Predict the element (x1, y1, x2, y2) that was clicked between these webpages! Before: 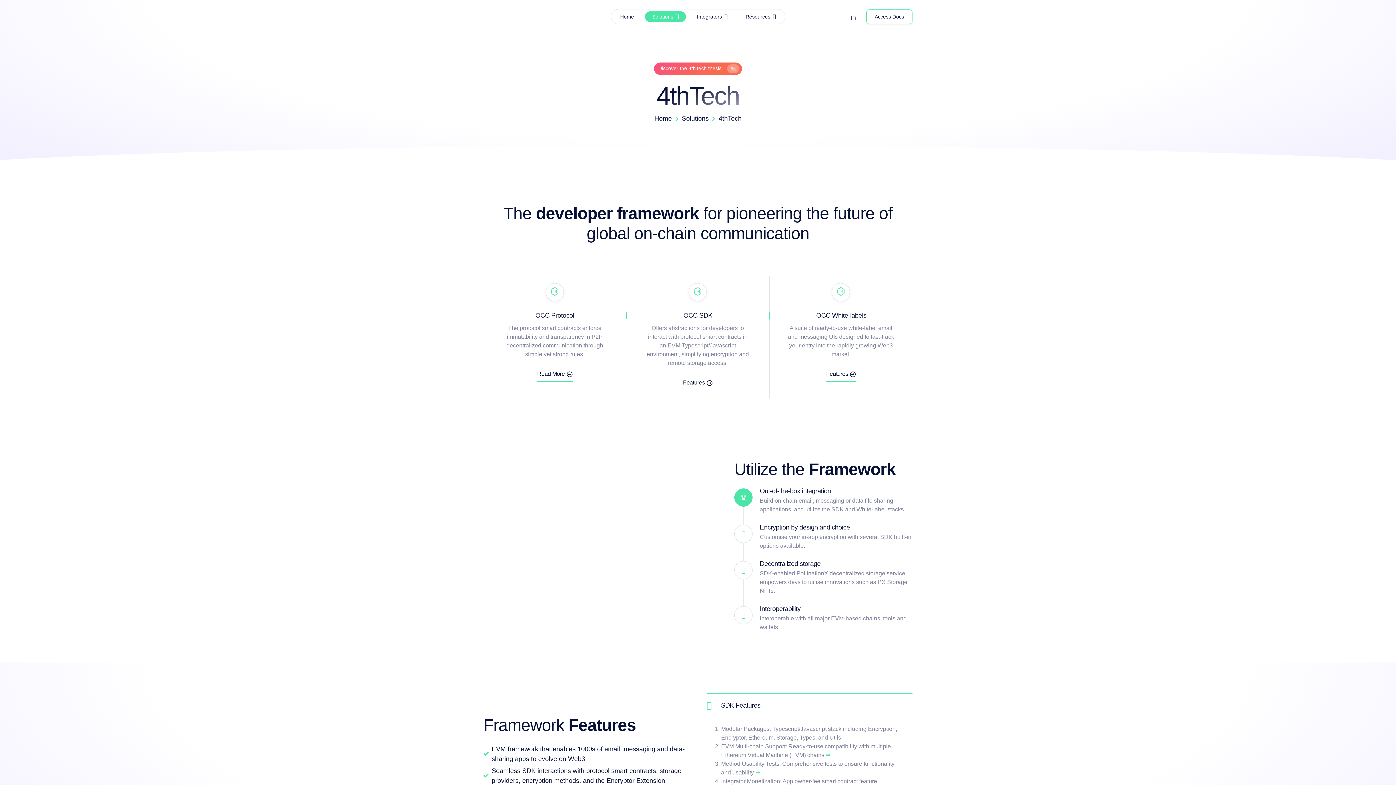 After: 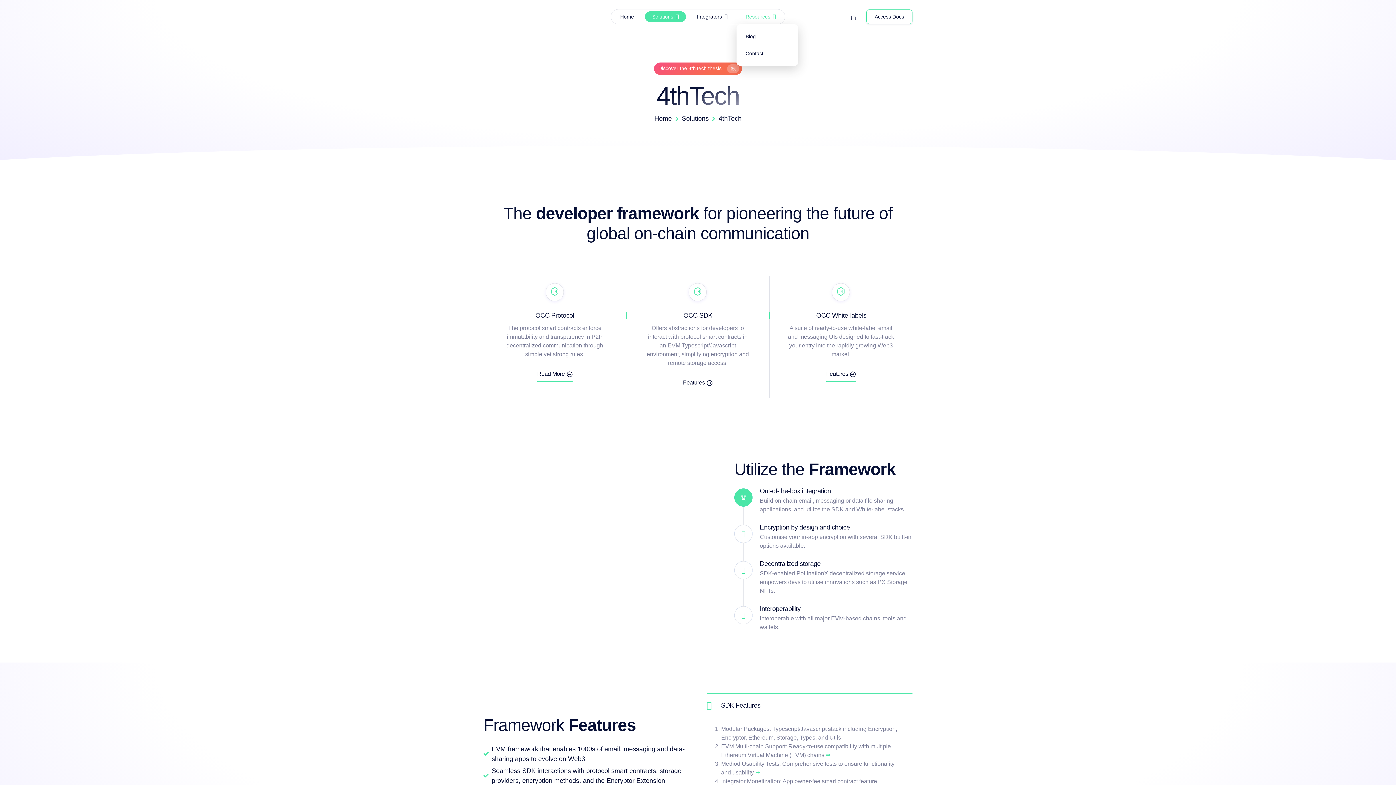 Action: label: Resources bbox: (738, 11, 783, 22)